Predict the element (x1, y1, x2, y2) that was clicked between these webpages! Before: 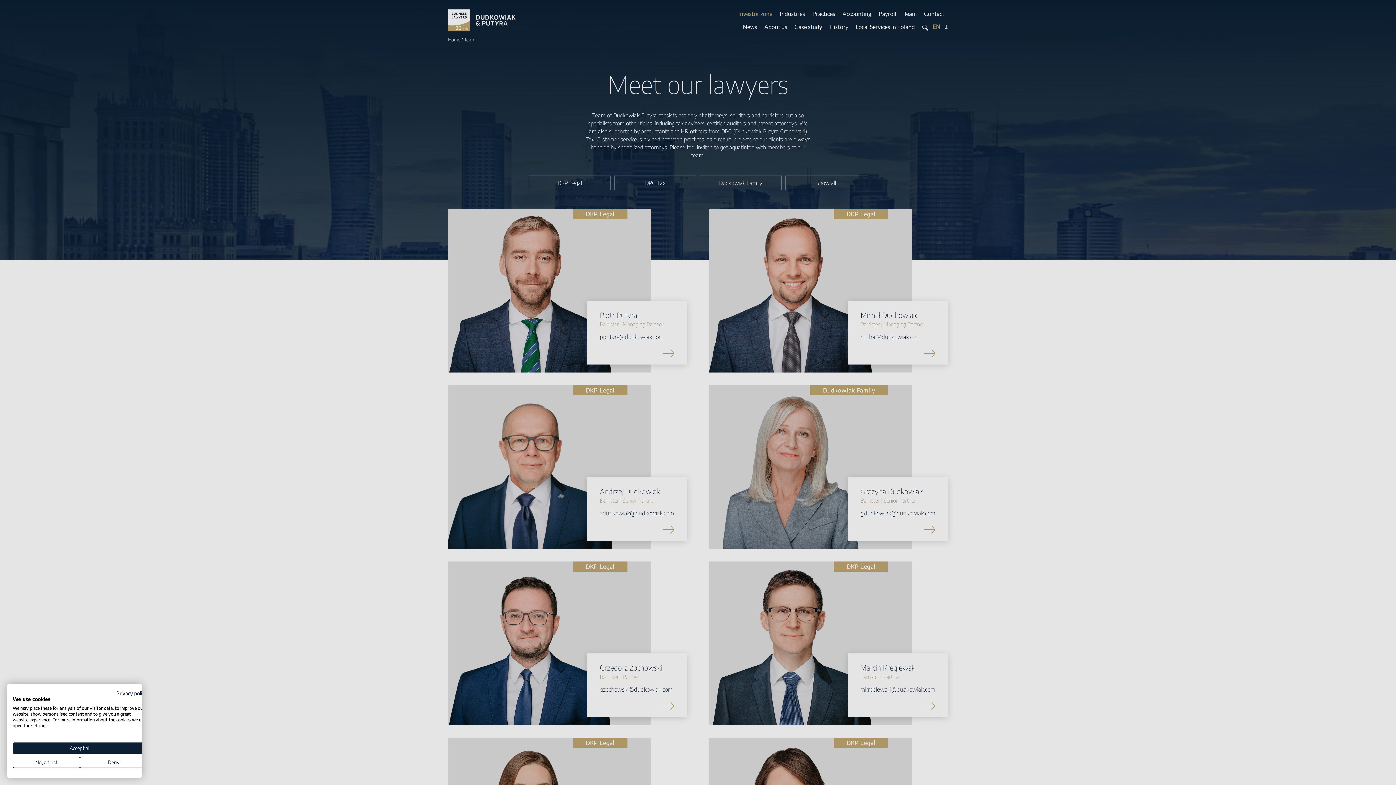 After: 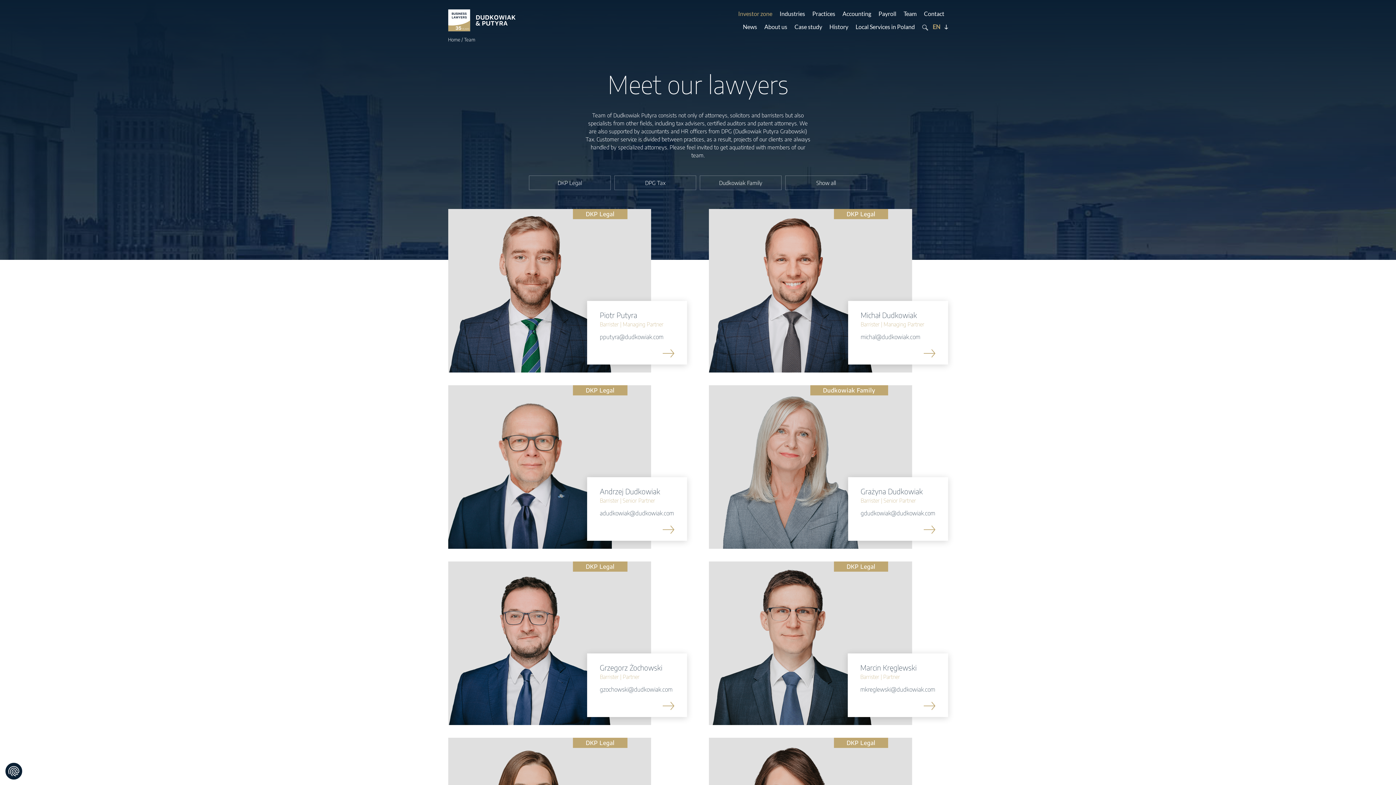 Action: label: Deny all cookies bbox: (80, 757, 147, 768)